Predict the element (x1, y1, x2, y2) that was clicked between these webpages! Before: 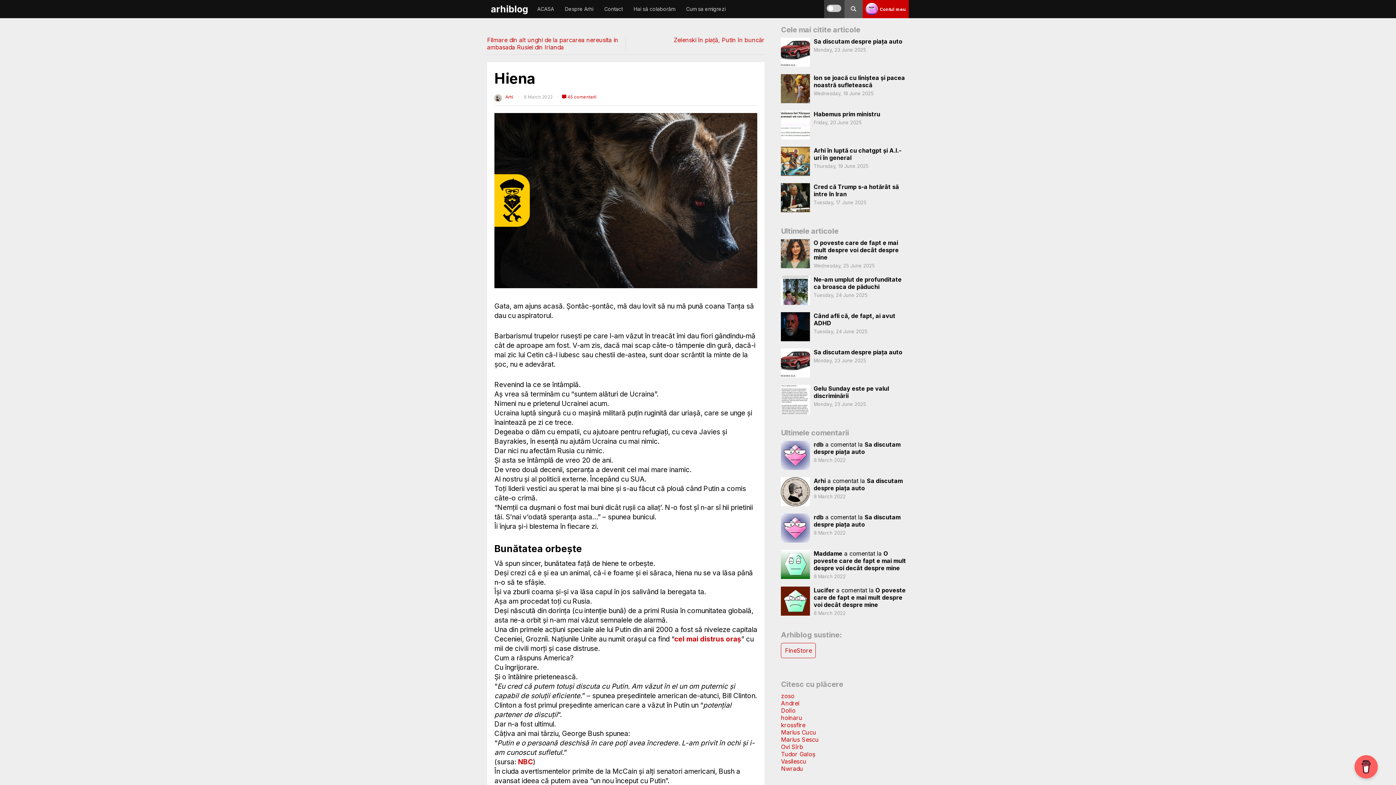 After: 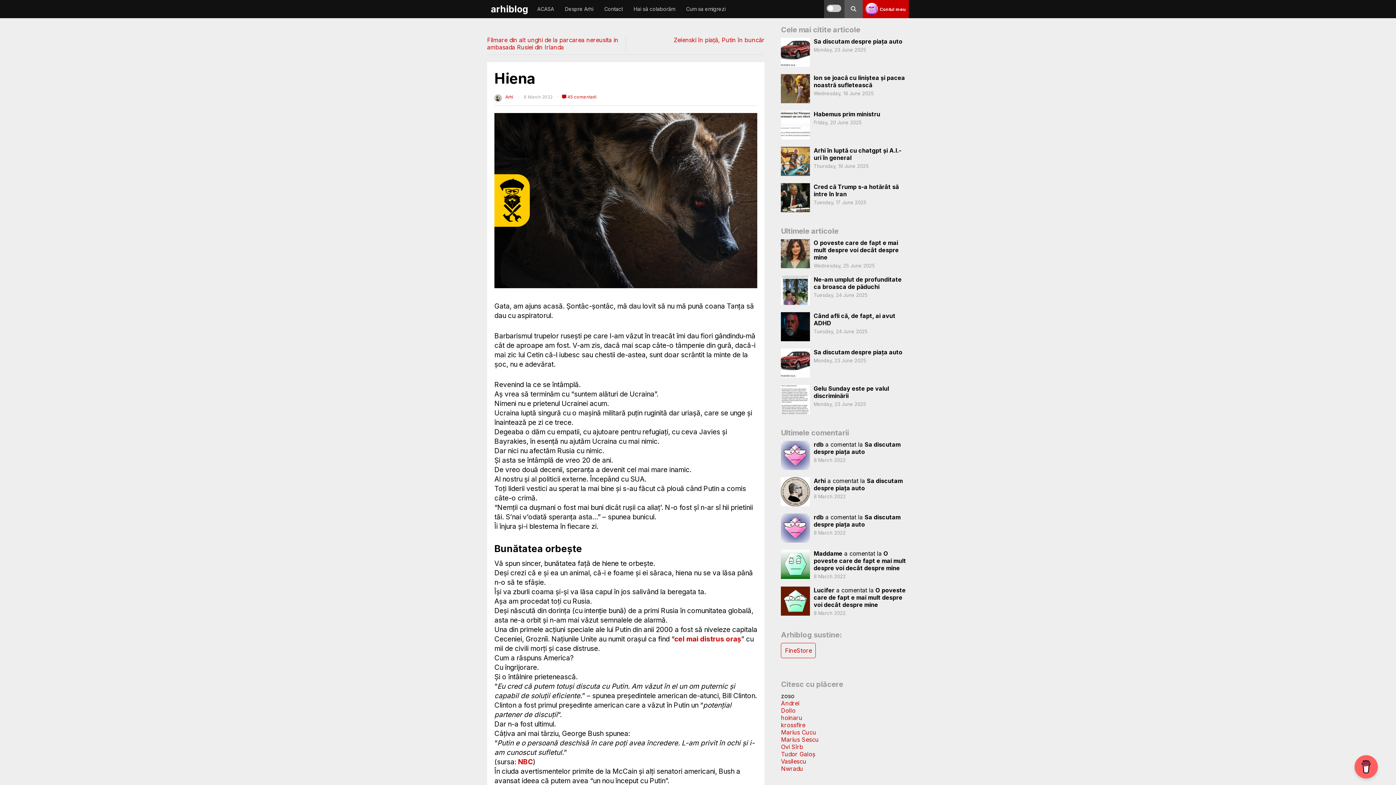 Action: label: zoso bbox: (781, 692, 794, 700)